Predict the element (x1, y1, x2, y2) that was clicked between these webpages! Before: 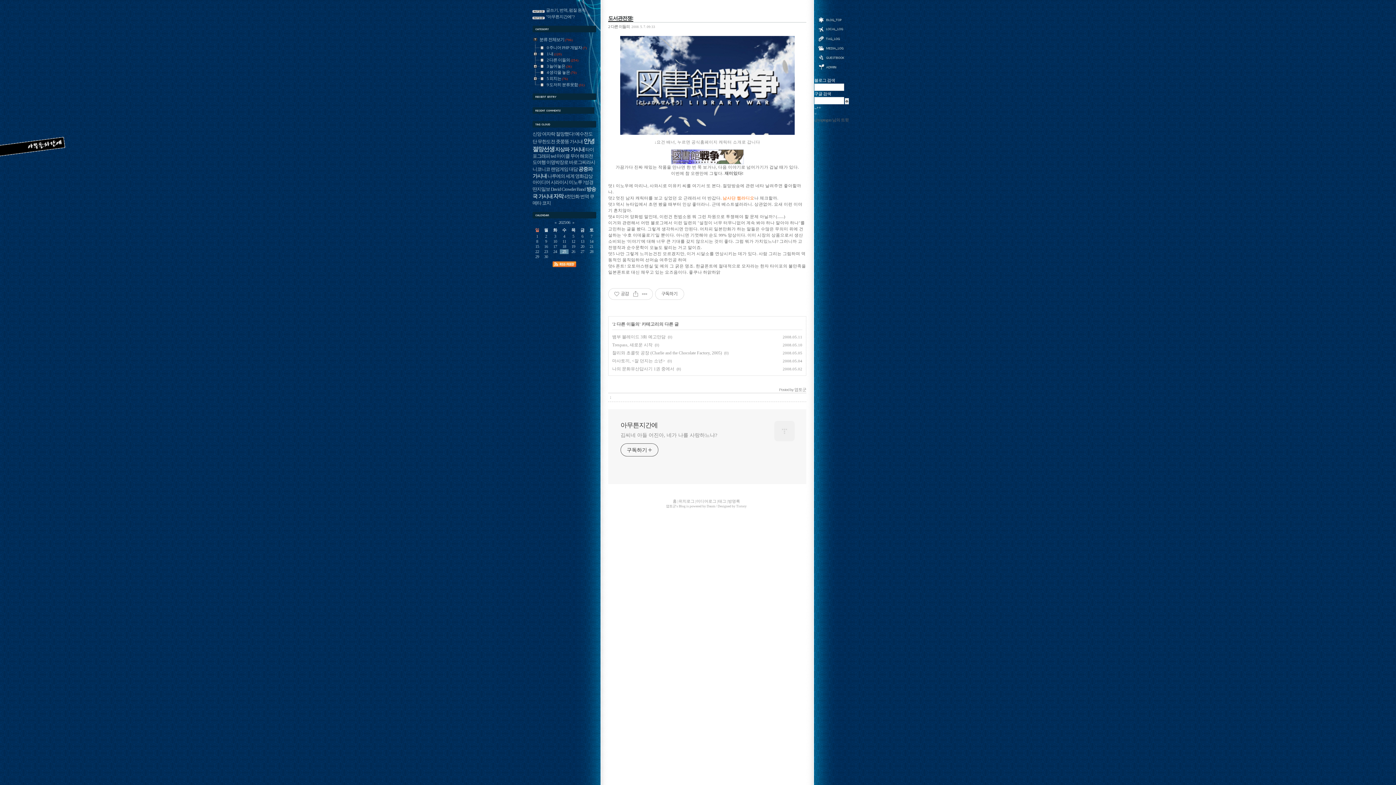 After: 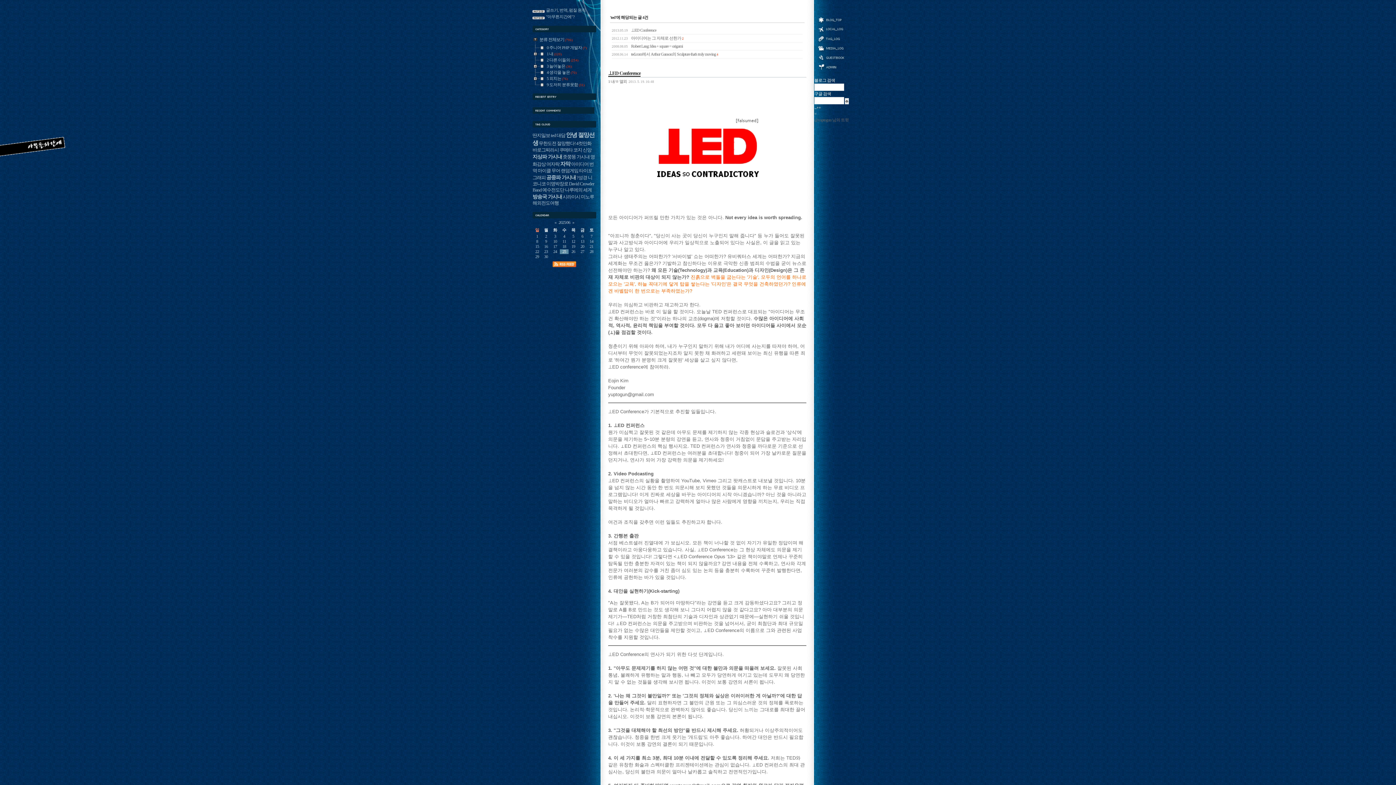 Action: bbox: (550, 153, 556, 158) label: ted